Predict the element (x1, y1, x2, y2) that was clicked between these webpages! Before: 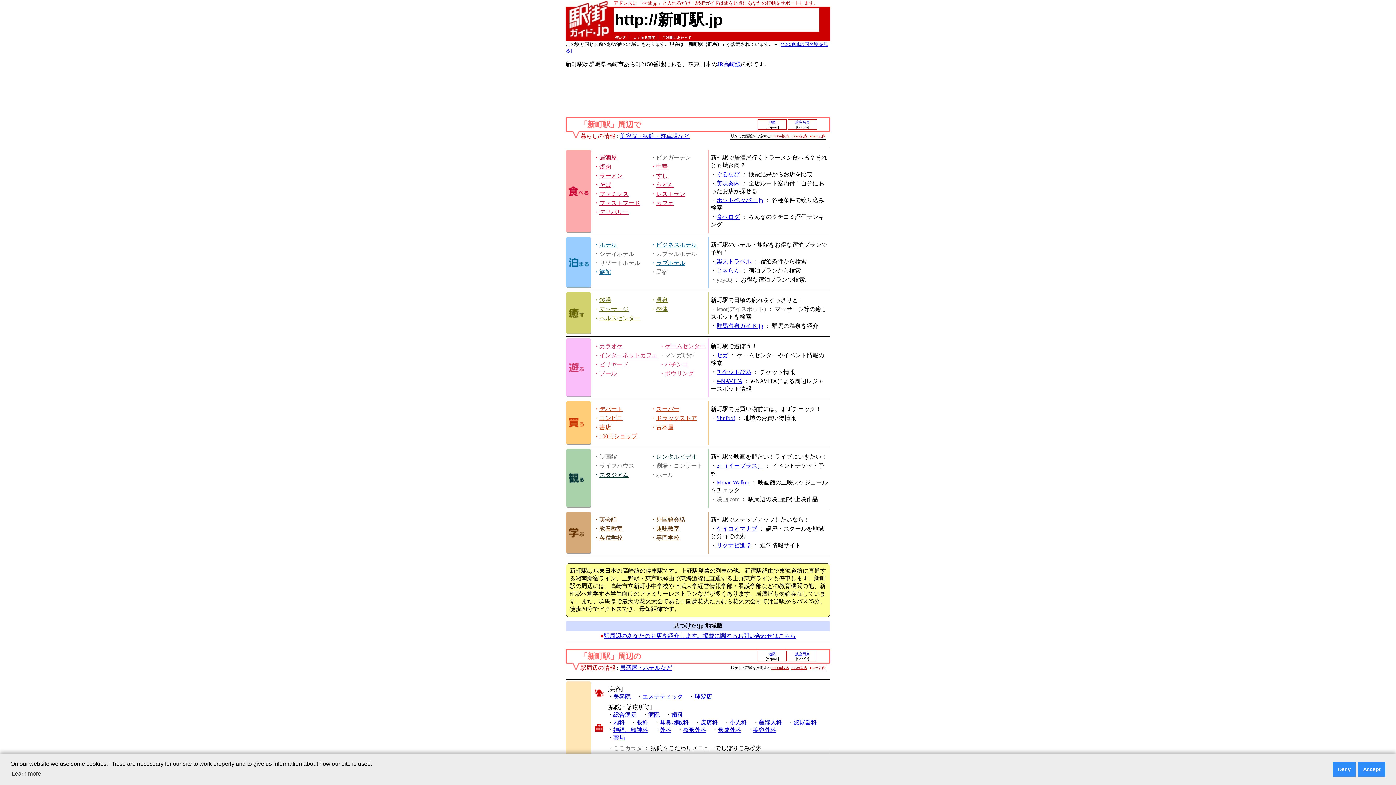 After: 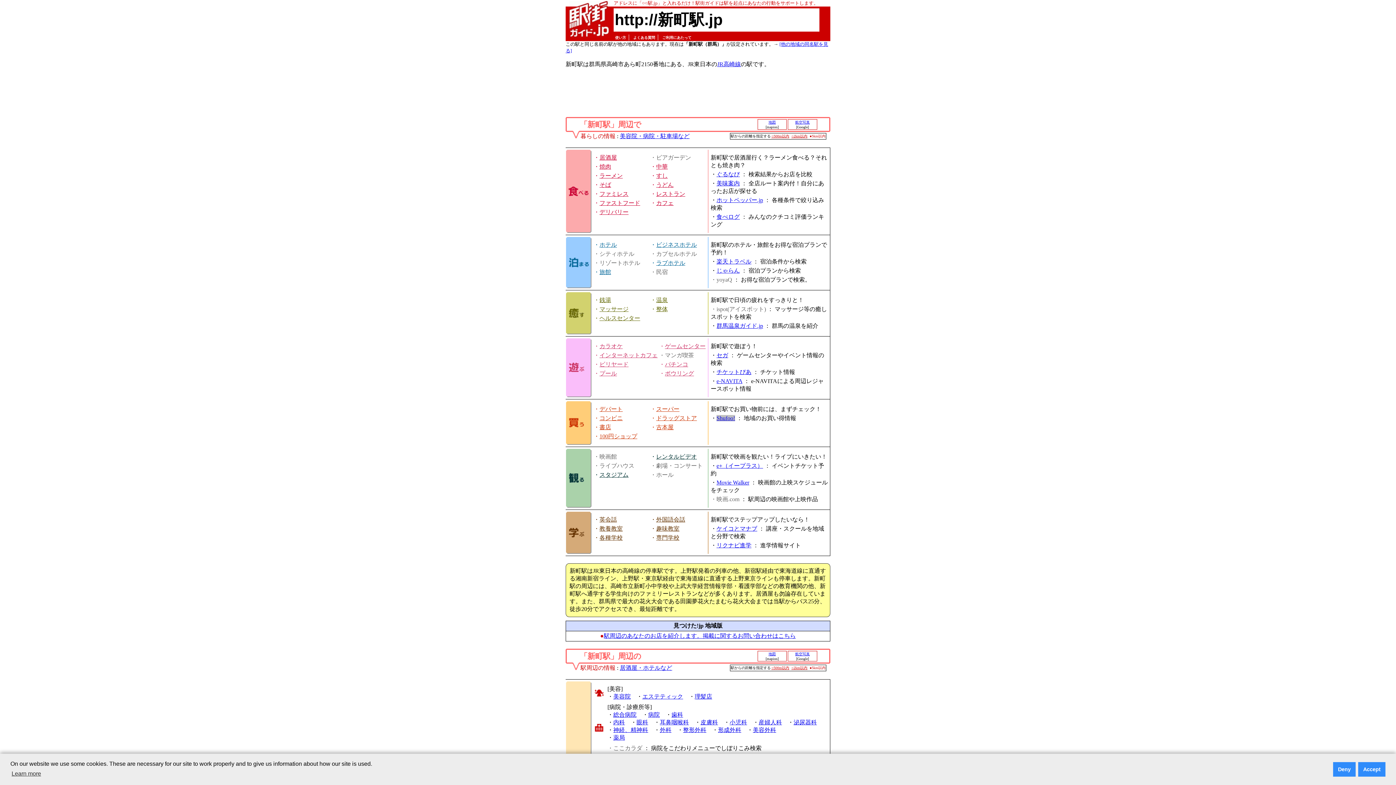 Action: bbox: (716, 415, 735, 421) label: Shufoo!